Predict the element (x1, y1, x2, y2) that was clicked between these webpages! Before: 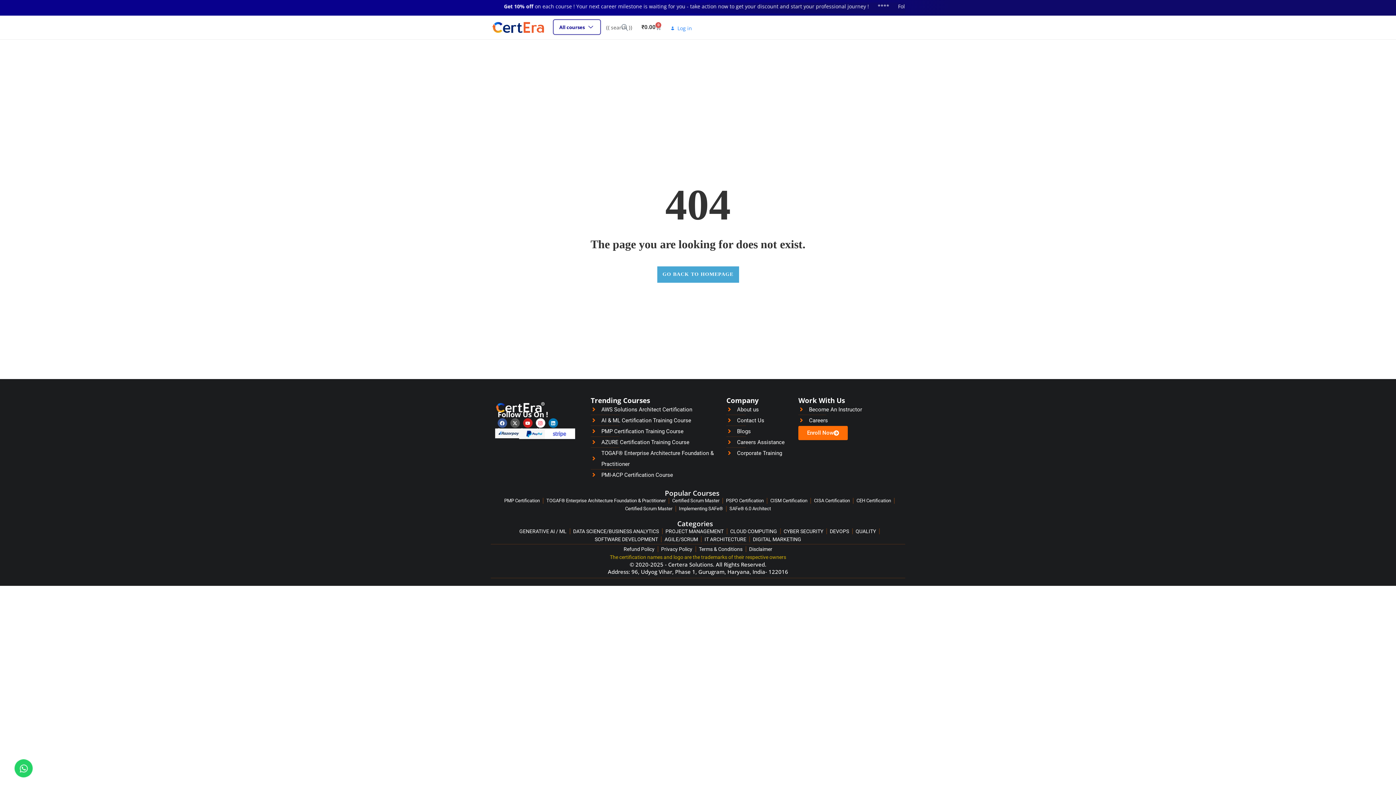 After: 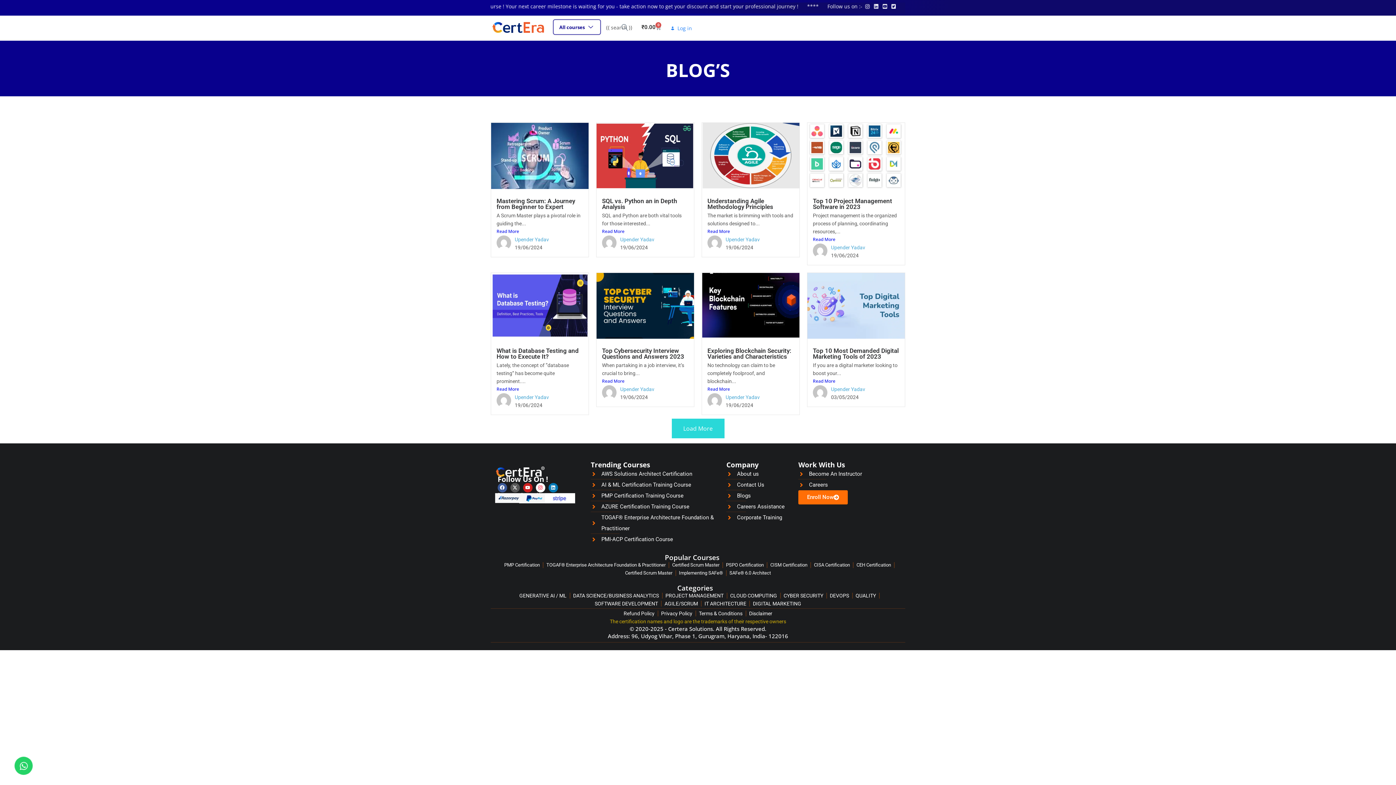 Action: label: Blogs bbox: (726, 426, 798, 437)